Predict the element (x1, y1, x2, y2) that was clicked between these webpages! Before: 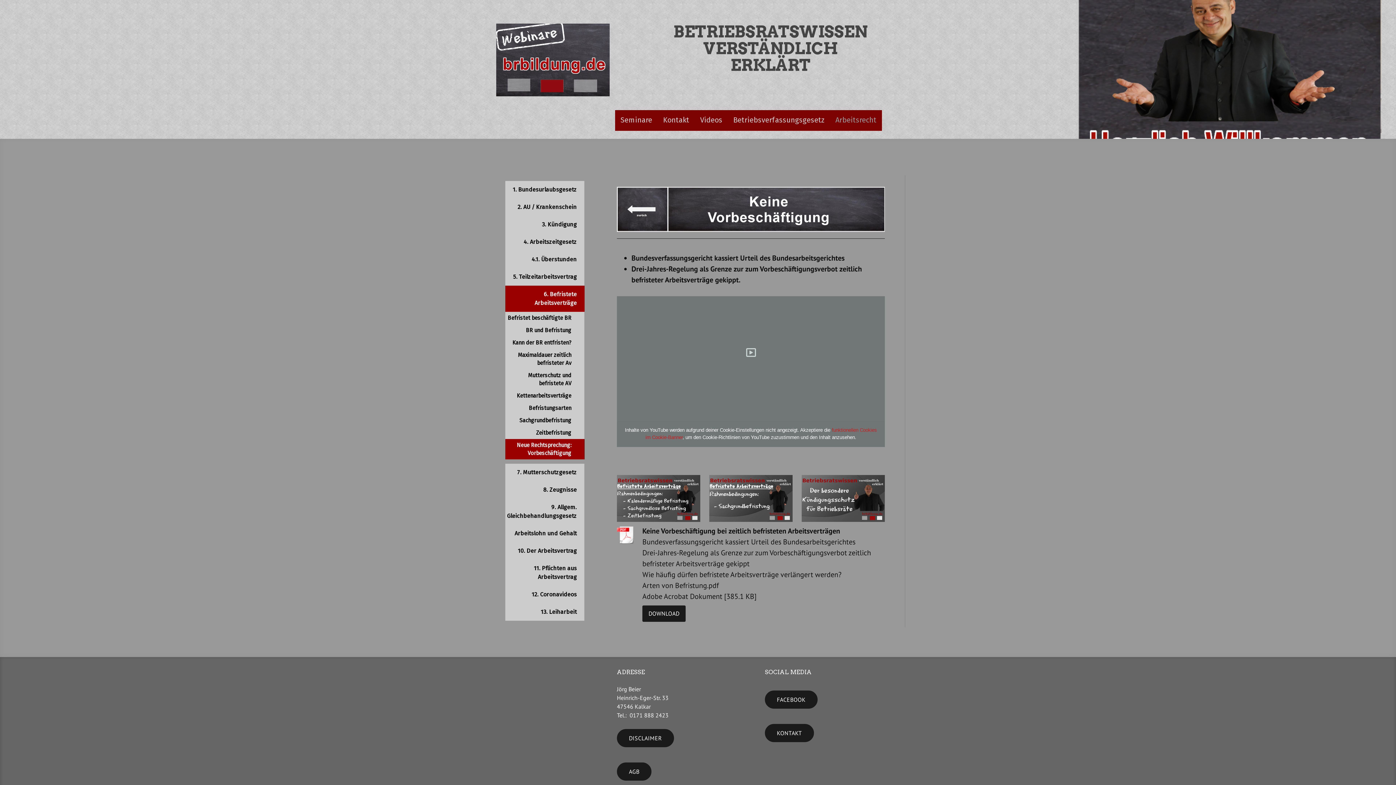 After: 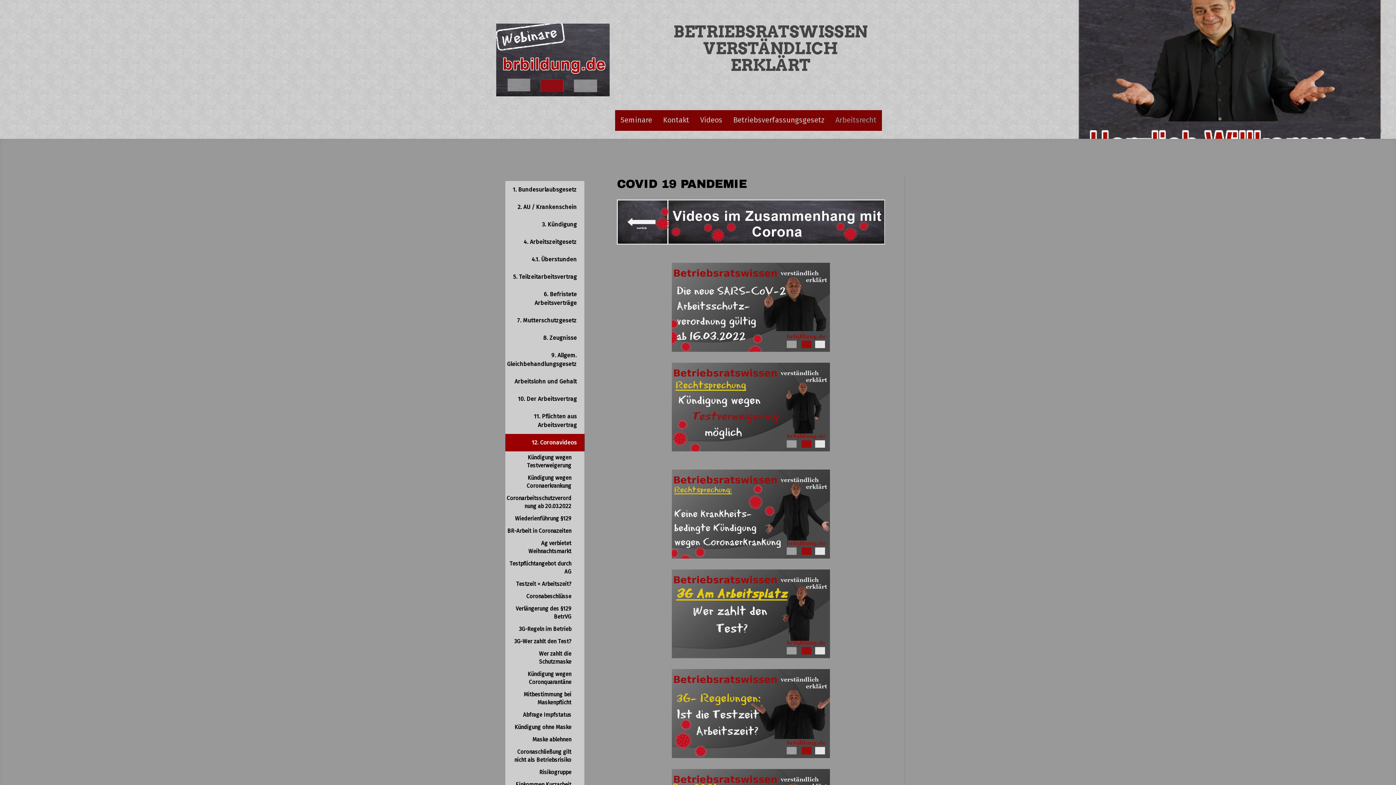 Action: label: 12. Coronavideos bbox: (505, 586, 584, 603)